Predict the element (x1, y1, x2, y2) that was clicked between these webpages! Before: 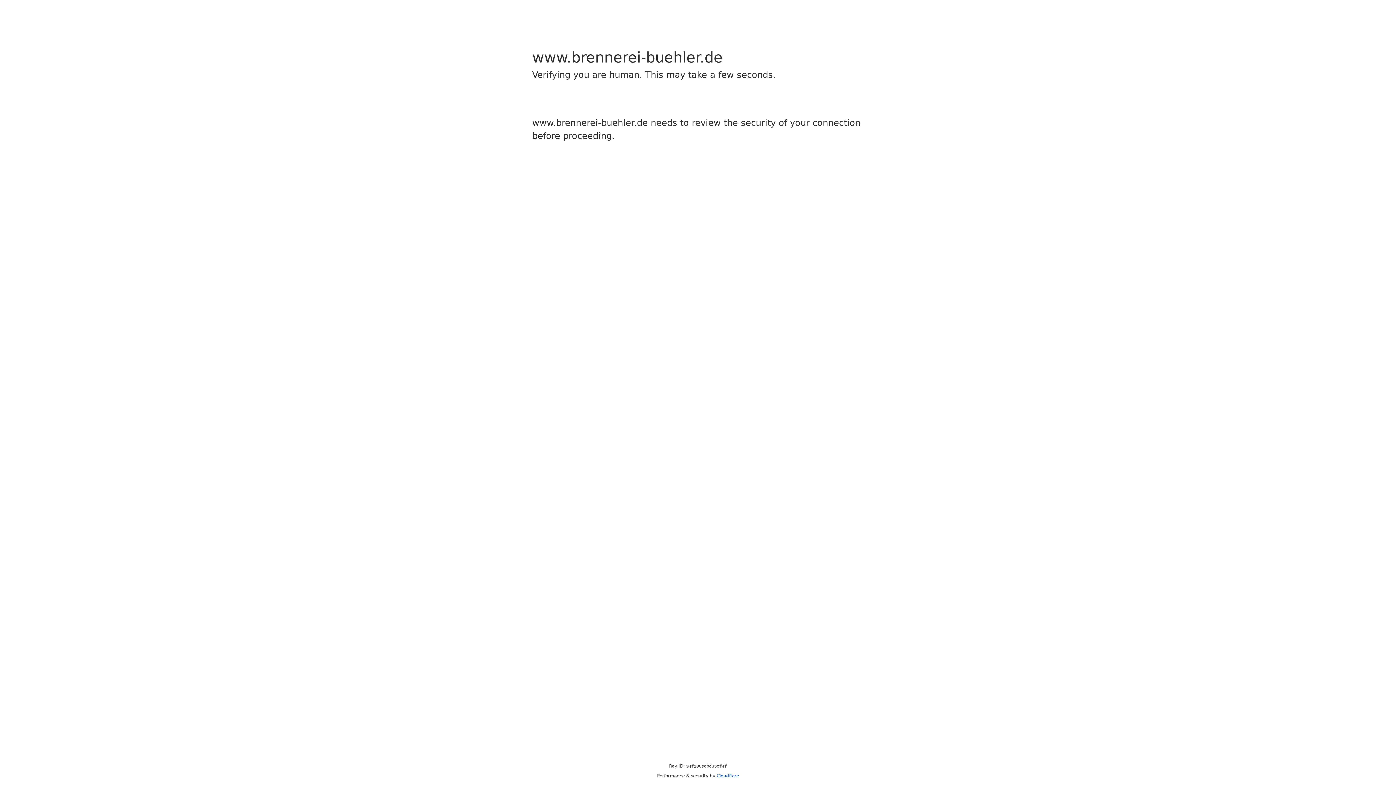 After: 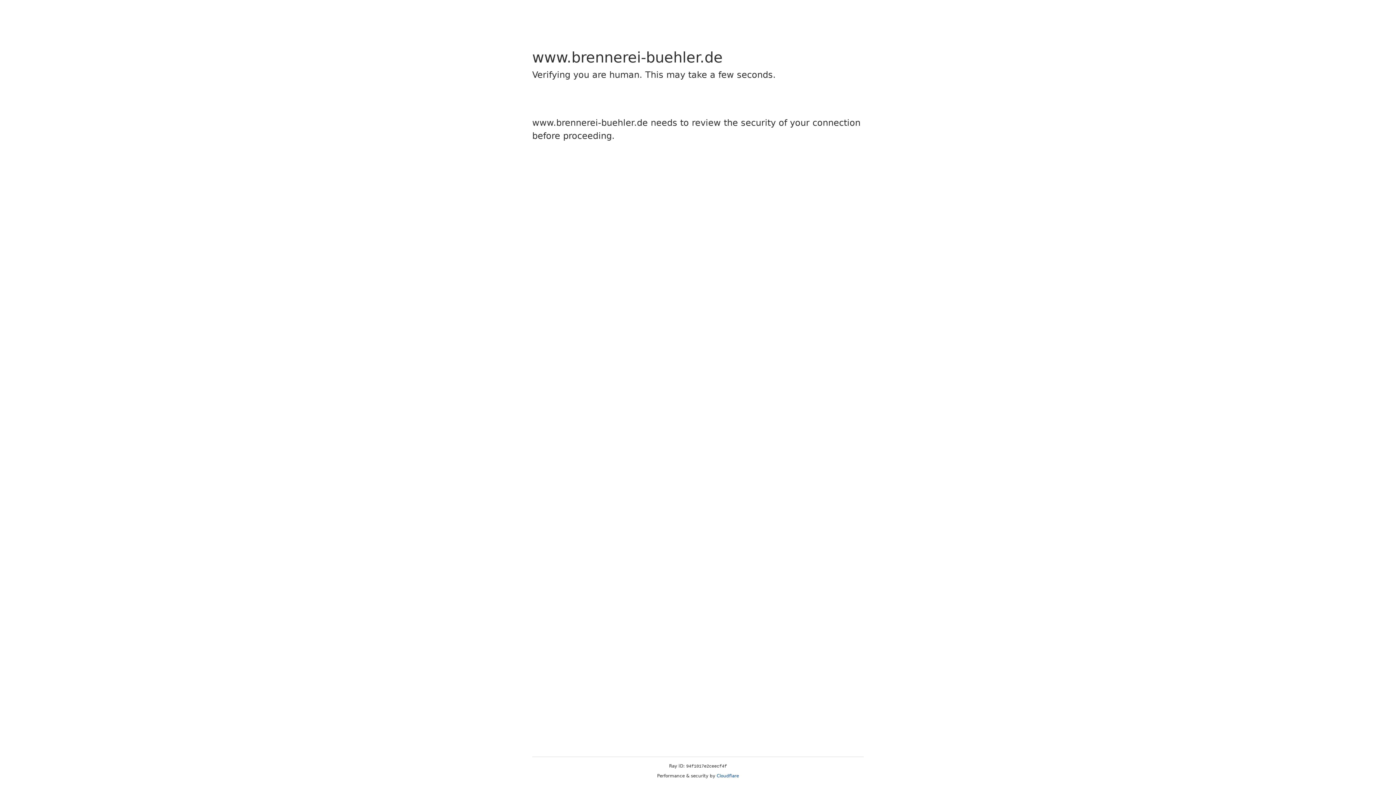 Action: bbox: (716, 773, 739, 778) label: Cloudflare